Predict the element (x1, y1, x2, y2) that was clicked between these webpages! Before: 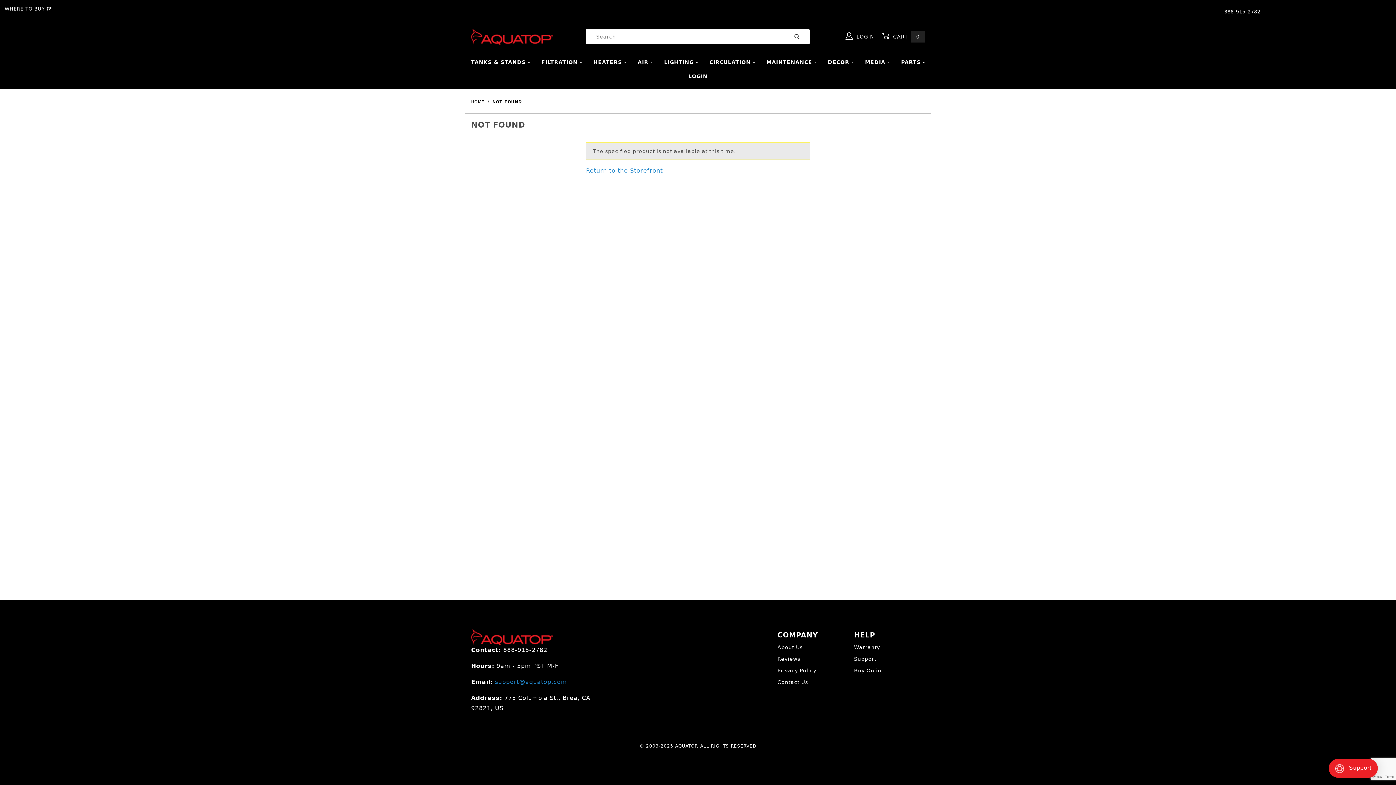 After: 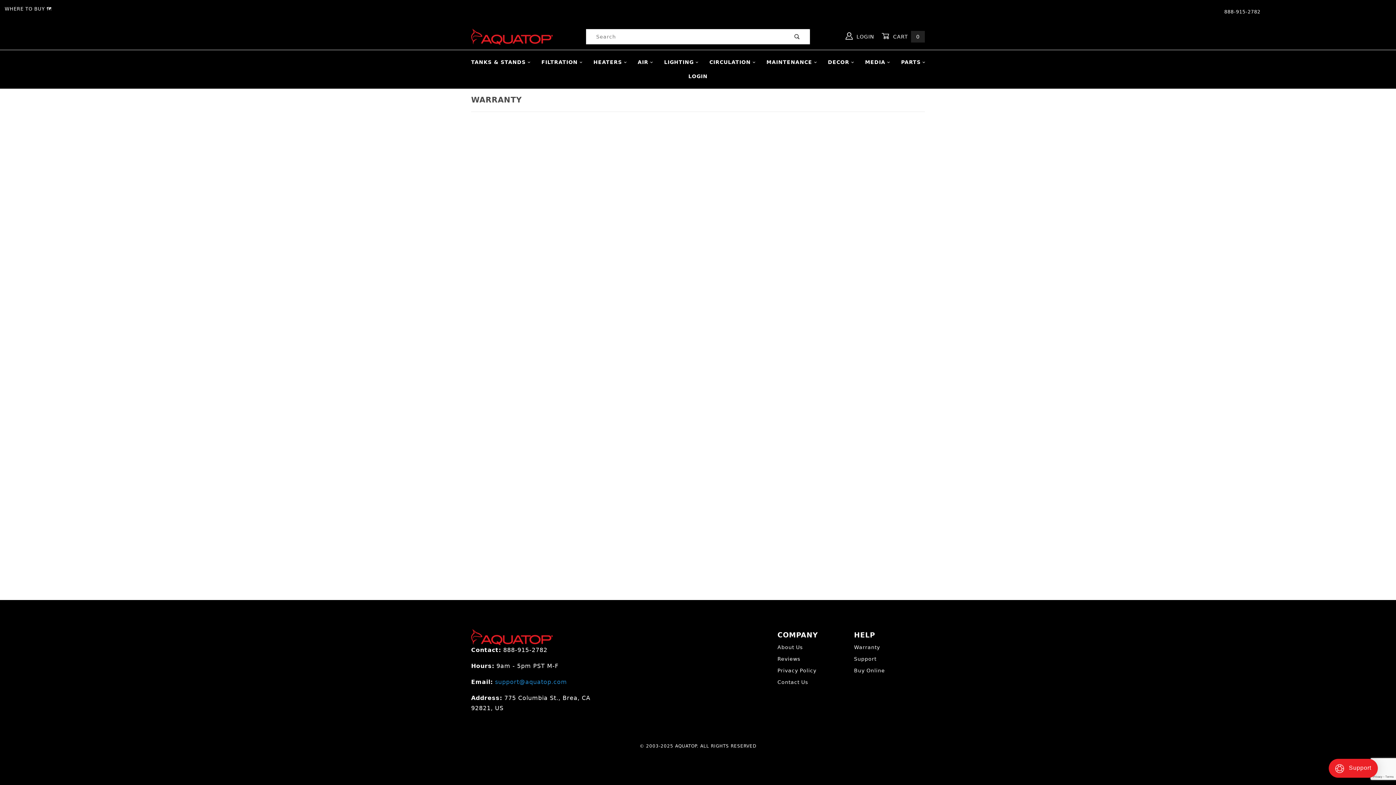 Action: bbox: (854, 642, 880, 652) label: Warranty